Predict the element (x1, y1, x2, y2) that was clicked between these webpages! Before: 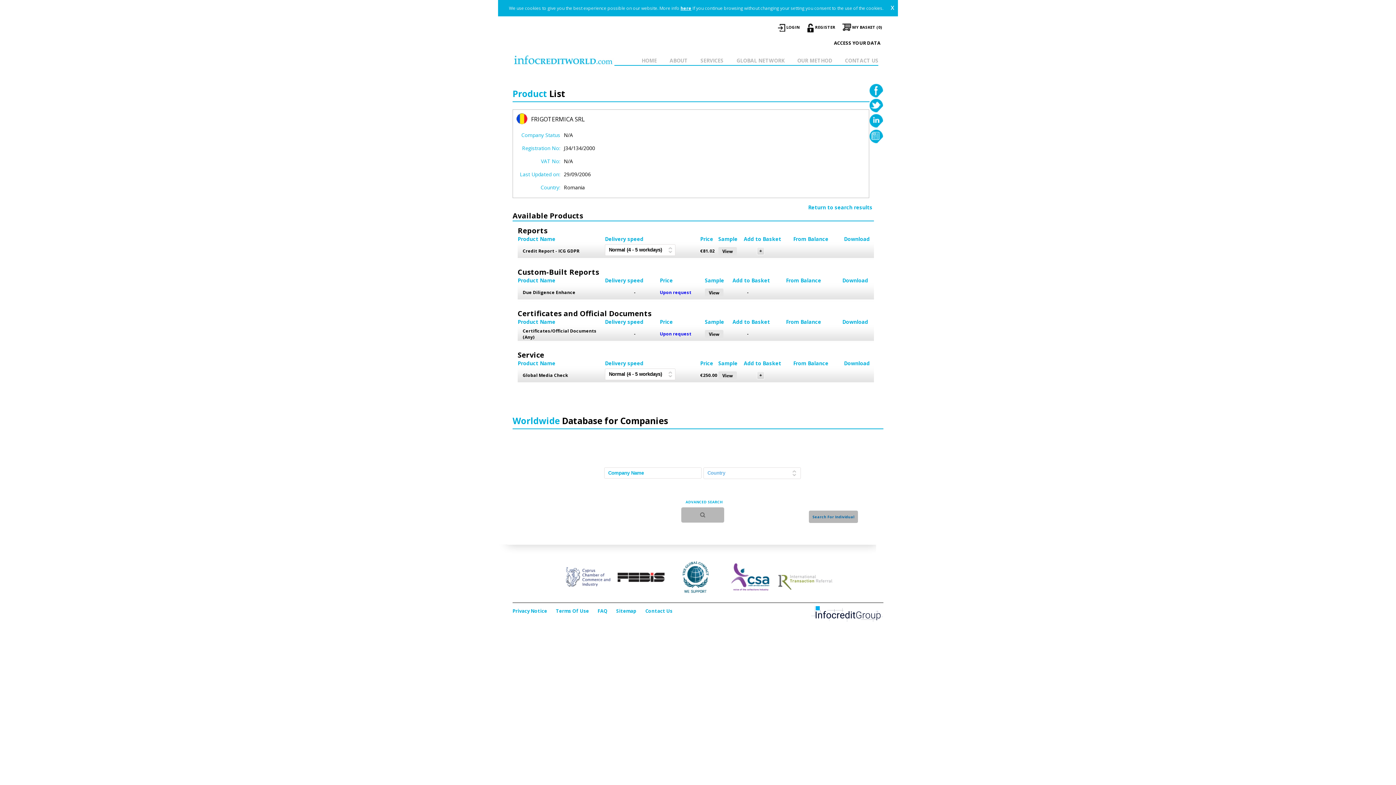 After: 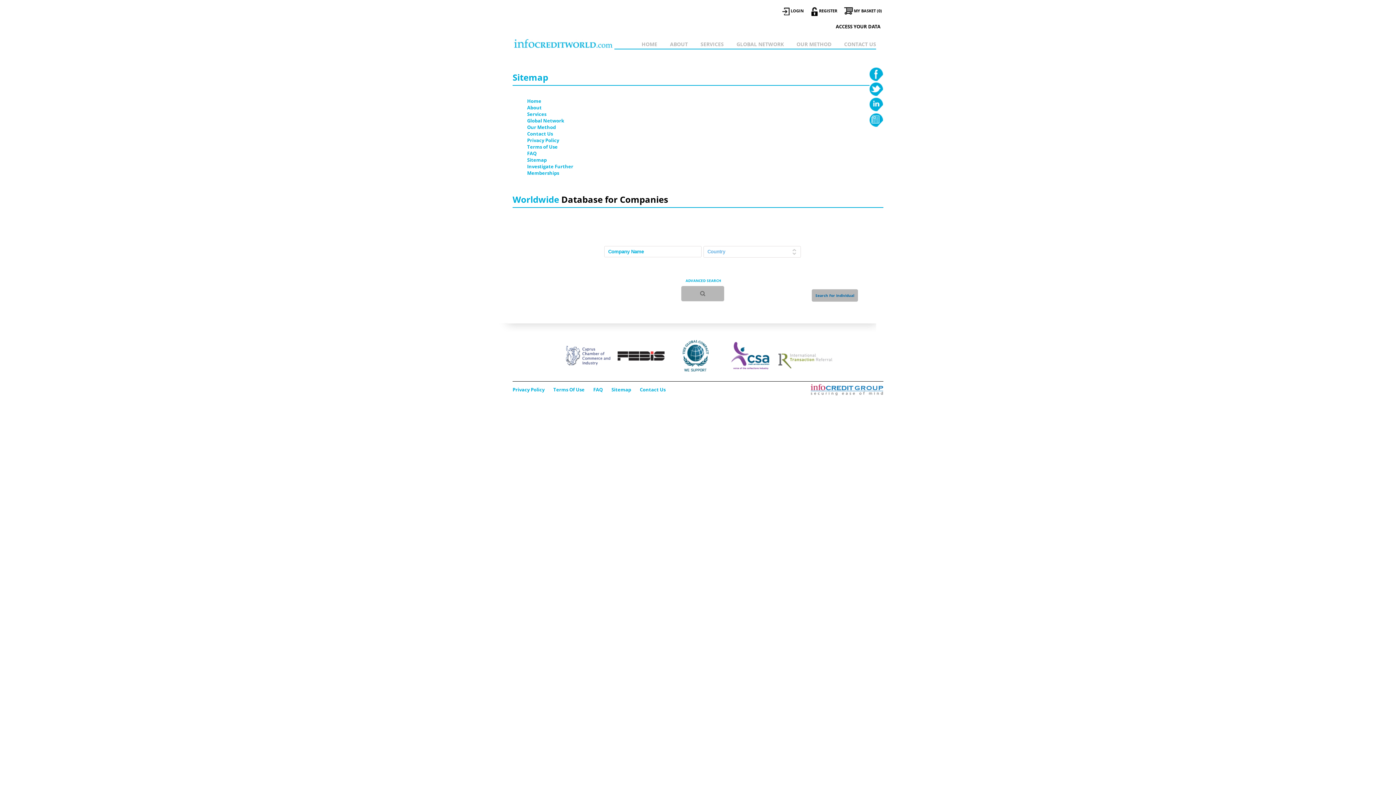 Action: bbox: (616, 606, 636, 616) label: Sitemap